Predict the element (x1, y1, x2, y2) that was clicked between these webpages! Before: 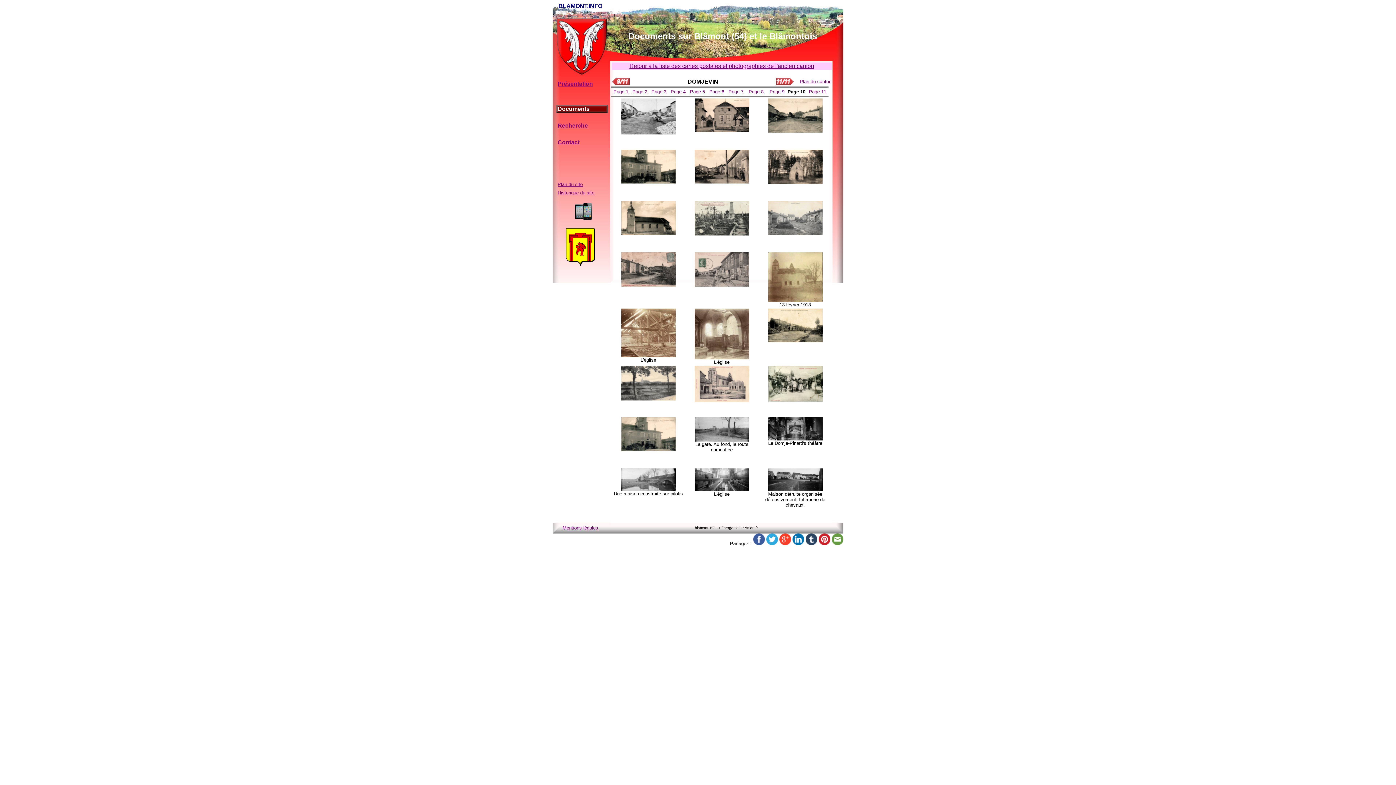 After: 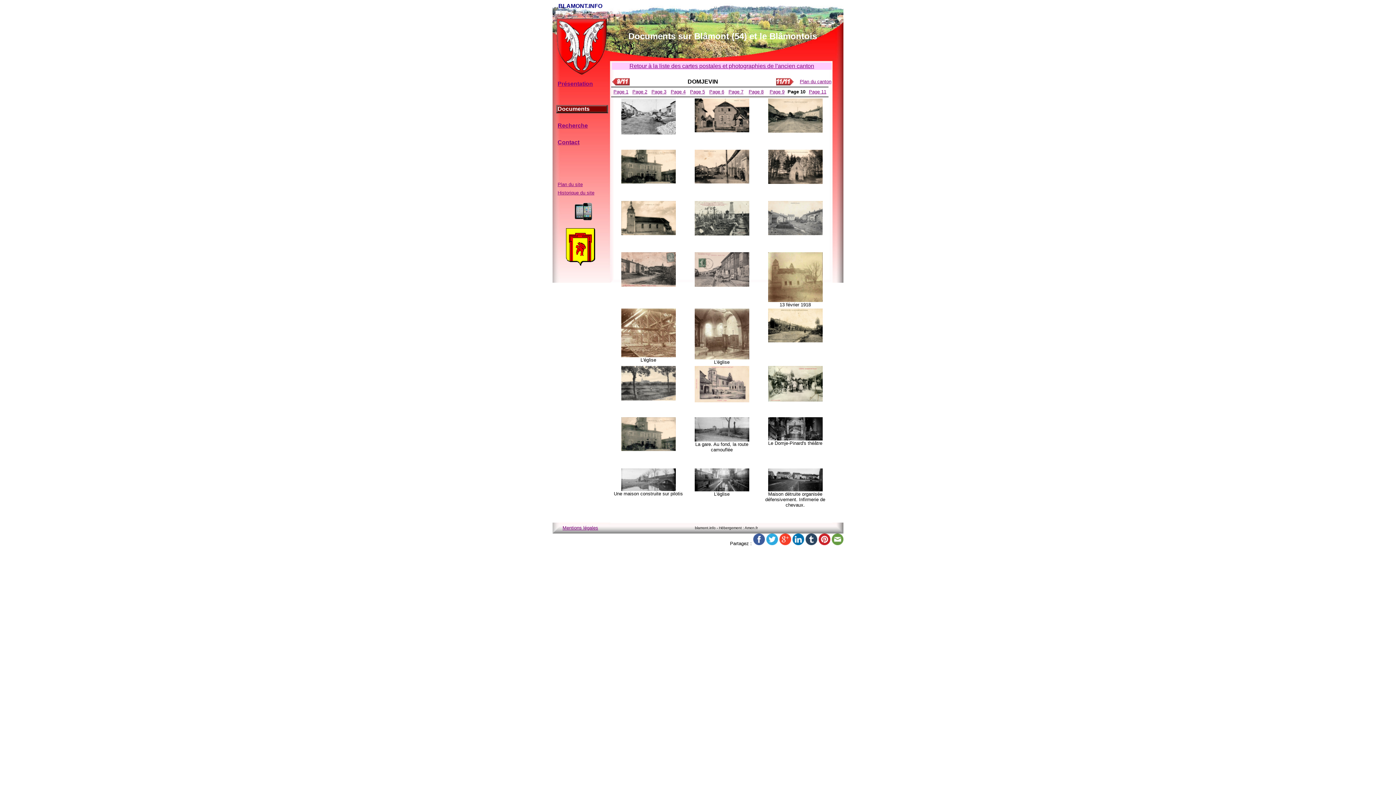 Action: bbox: (621, 179, 675, 184)